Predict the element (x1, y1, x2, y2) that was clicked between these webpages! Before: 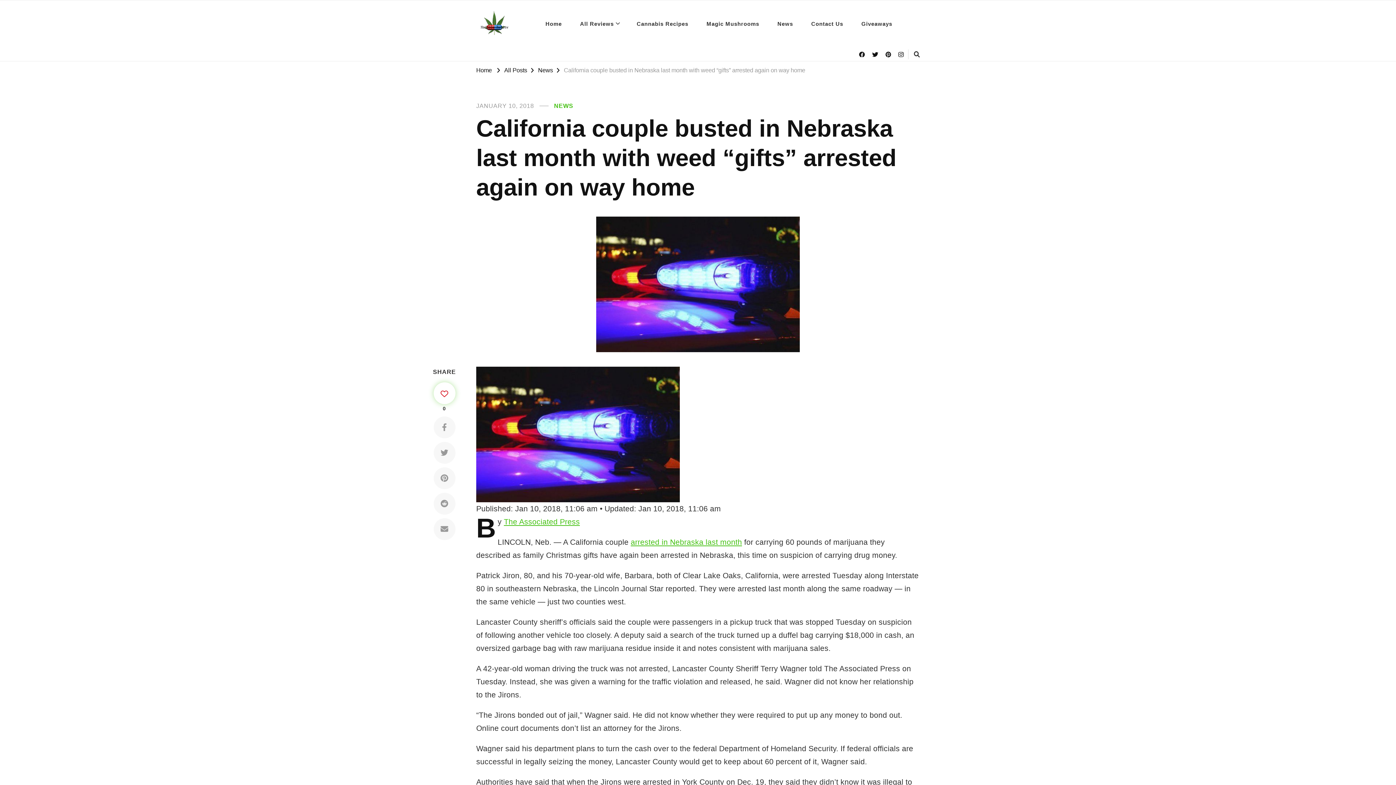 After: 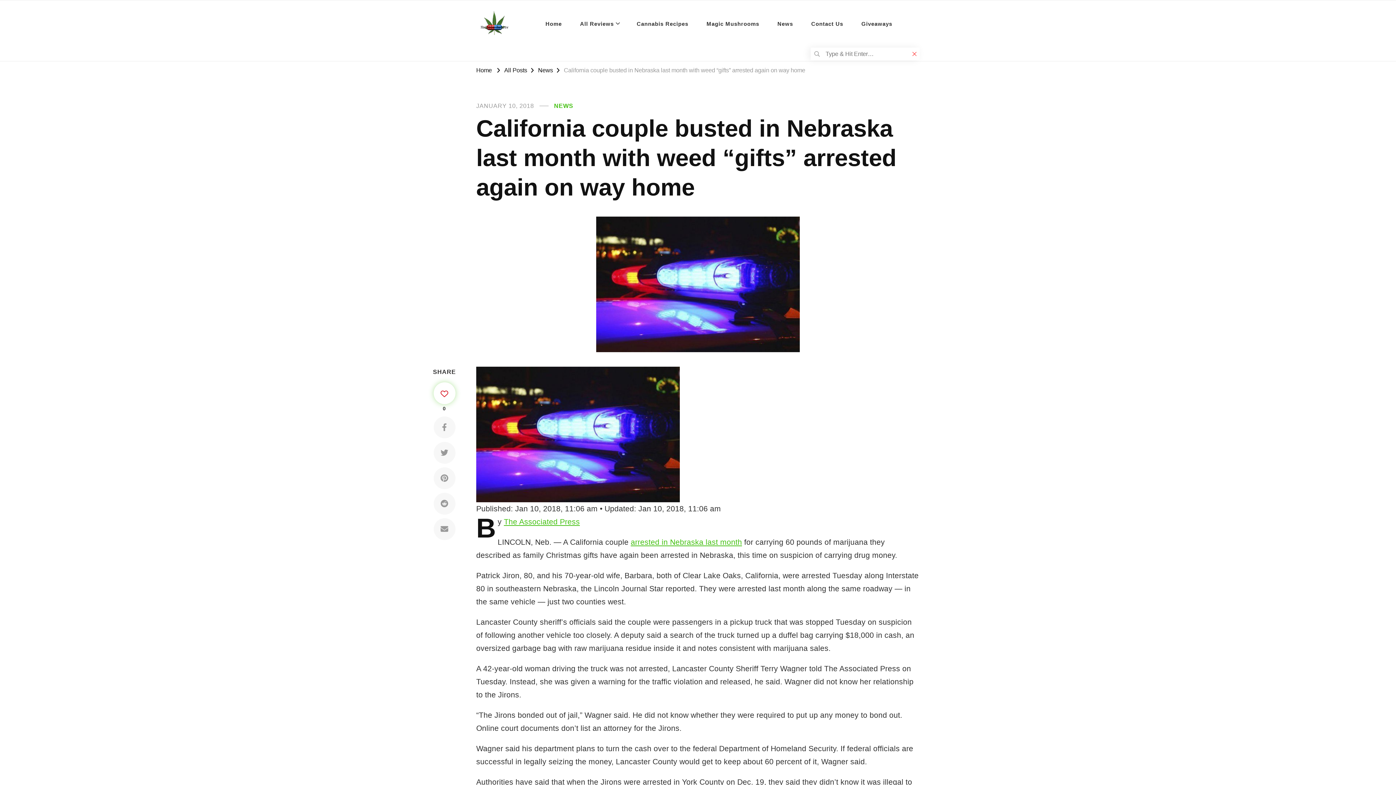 Action: bbox: (914, 49, 920, 59)